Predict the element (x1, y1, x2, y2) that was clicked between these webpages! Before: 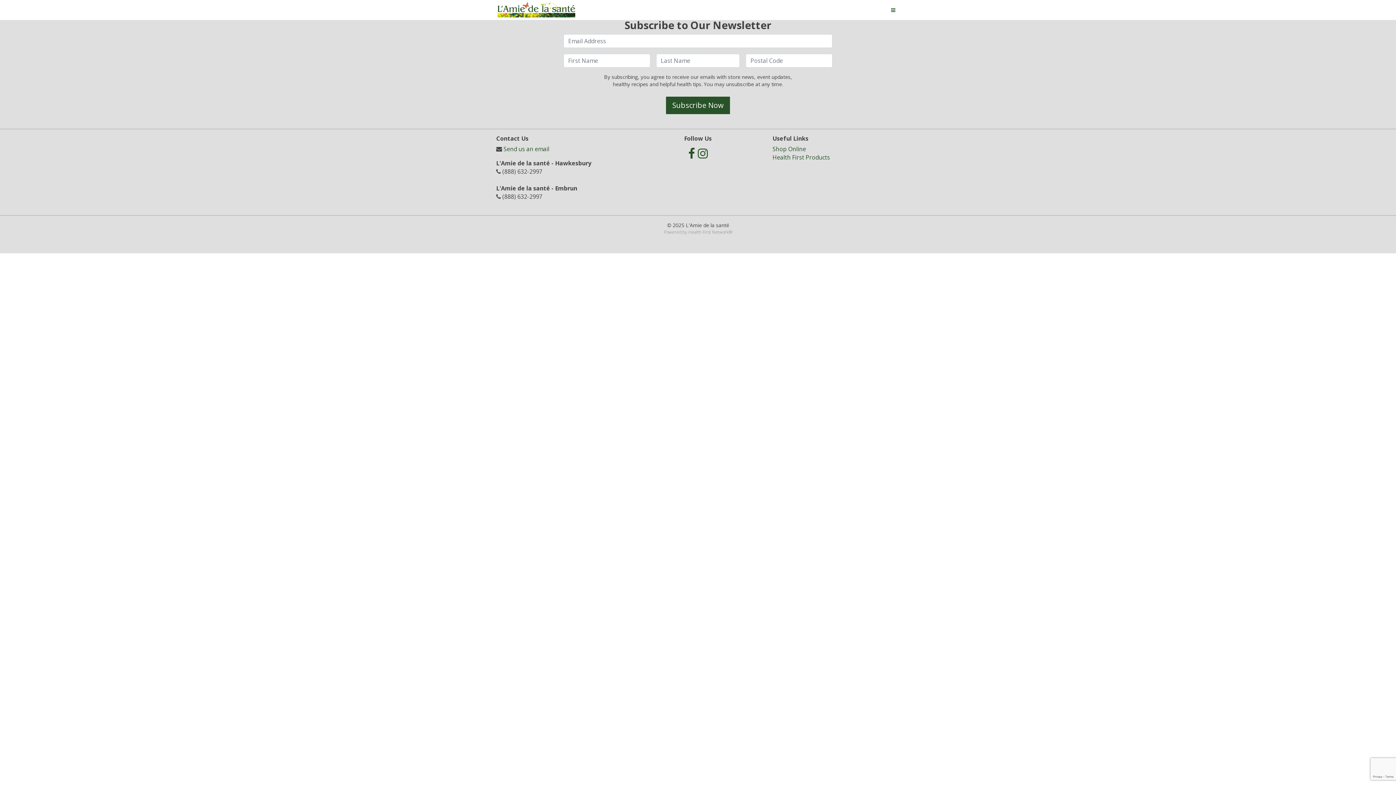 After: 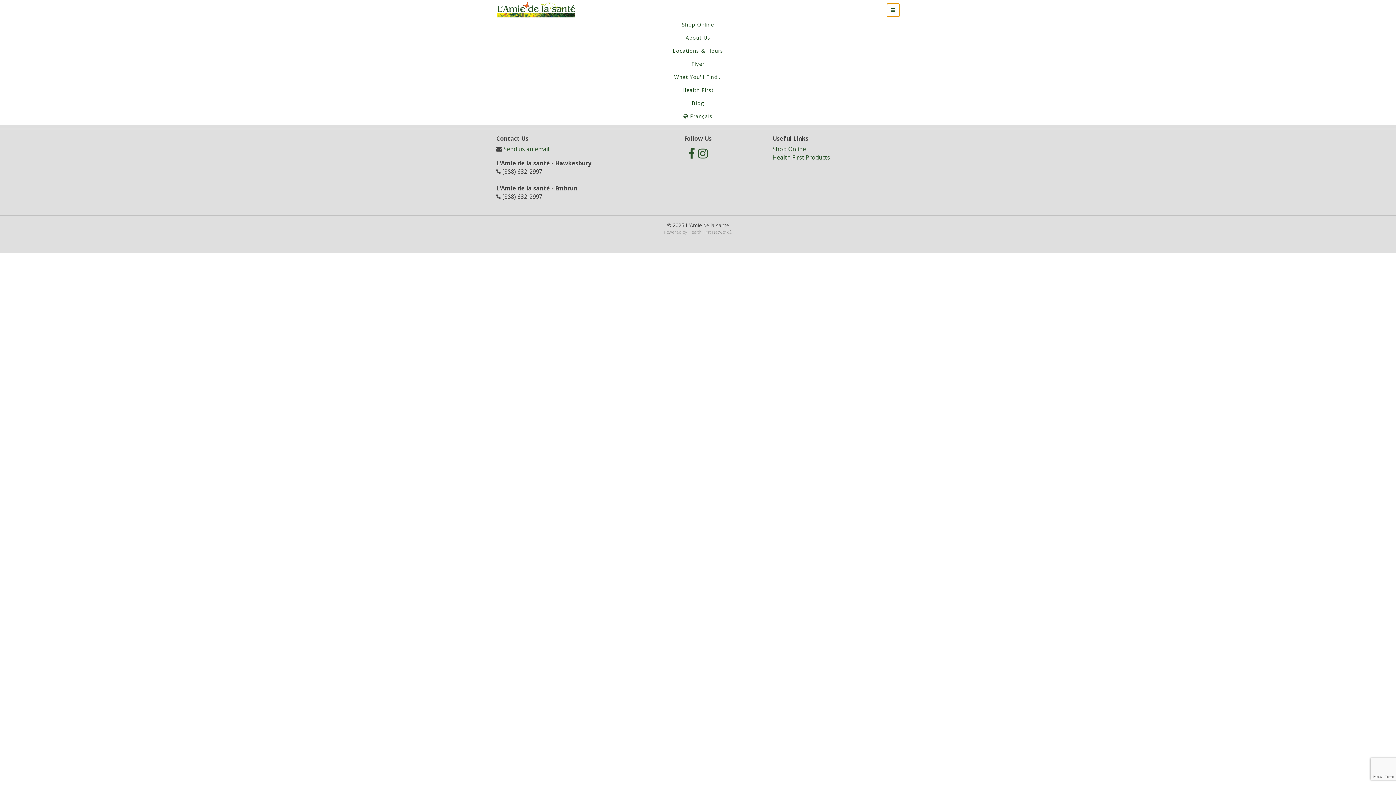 Action: bbox: (886, 3, 900, 16) label: Toggle navigation